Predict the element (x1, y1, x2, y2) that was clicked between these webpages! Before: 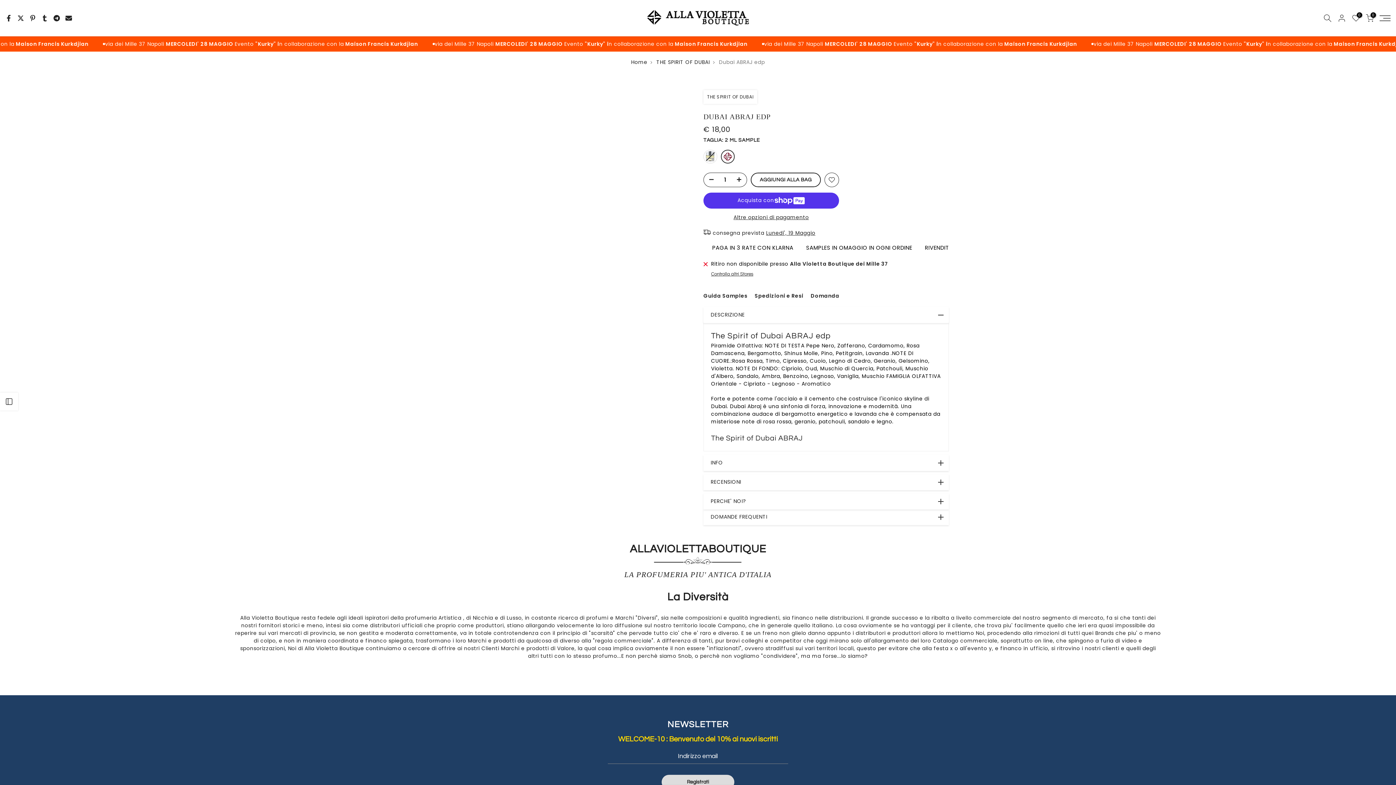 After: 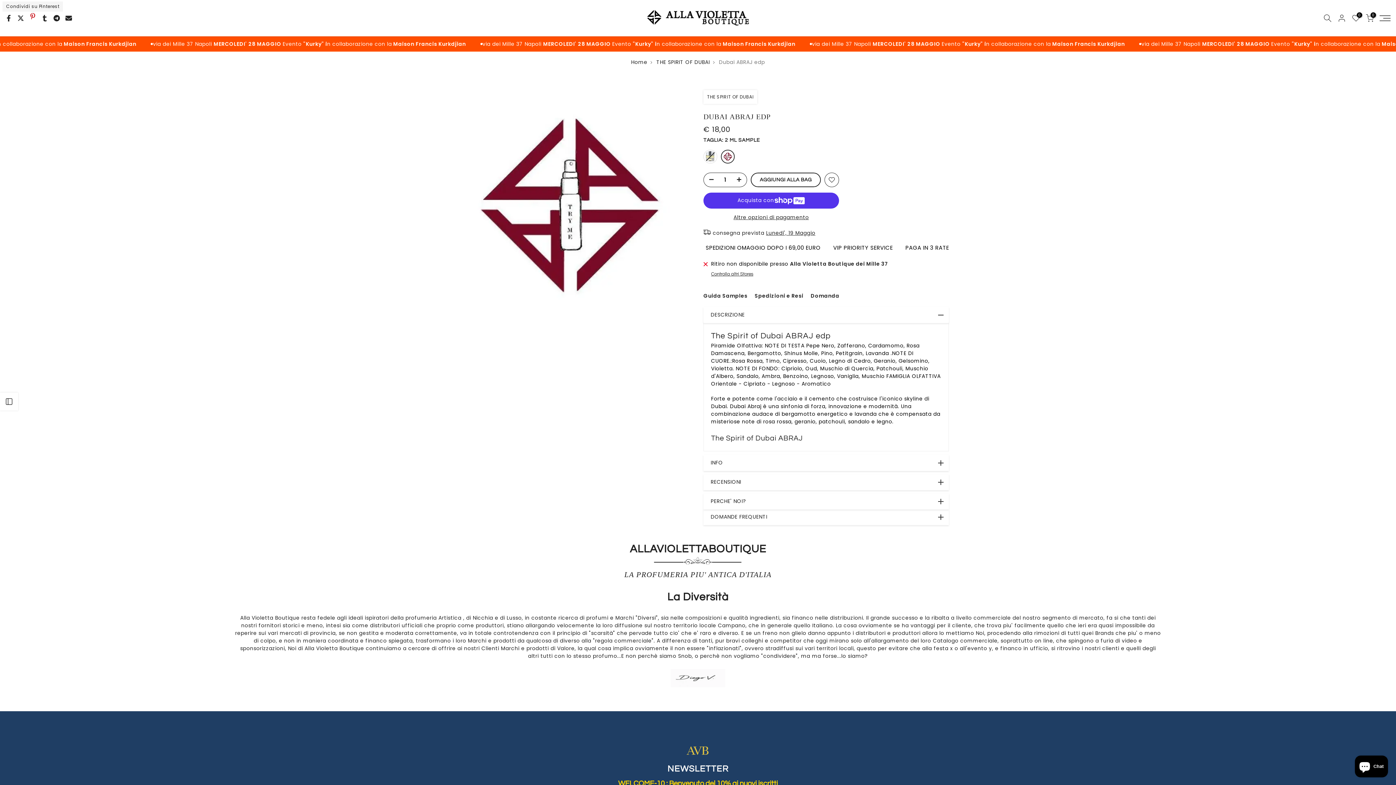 Action: bbox: (29, 13, 36, 22)